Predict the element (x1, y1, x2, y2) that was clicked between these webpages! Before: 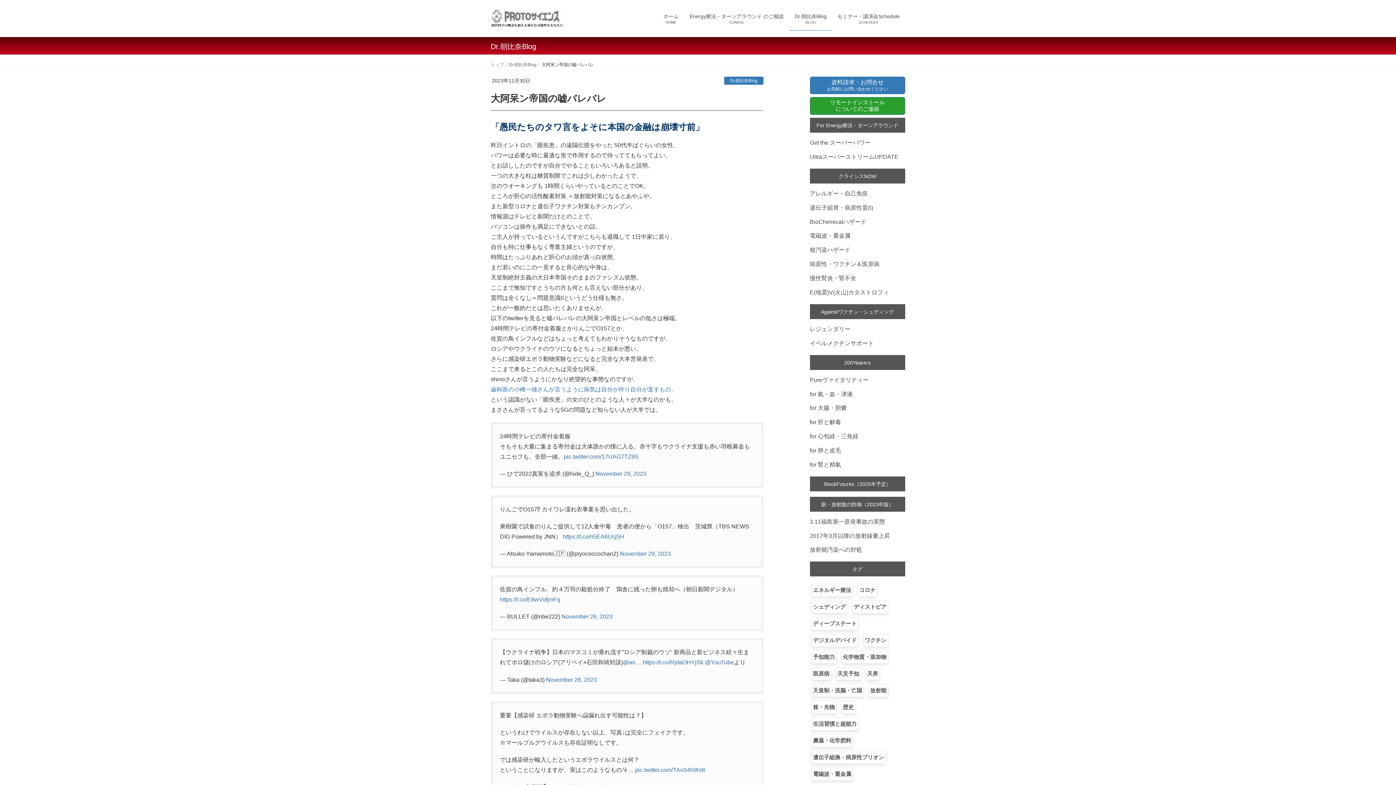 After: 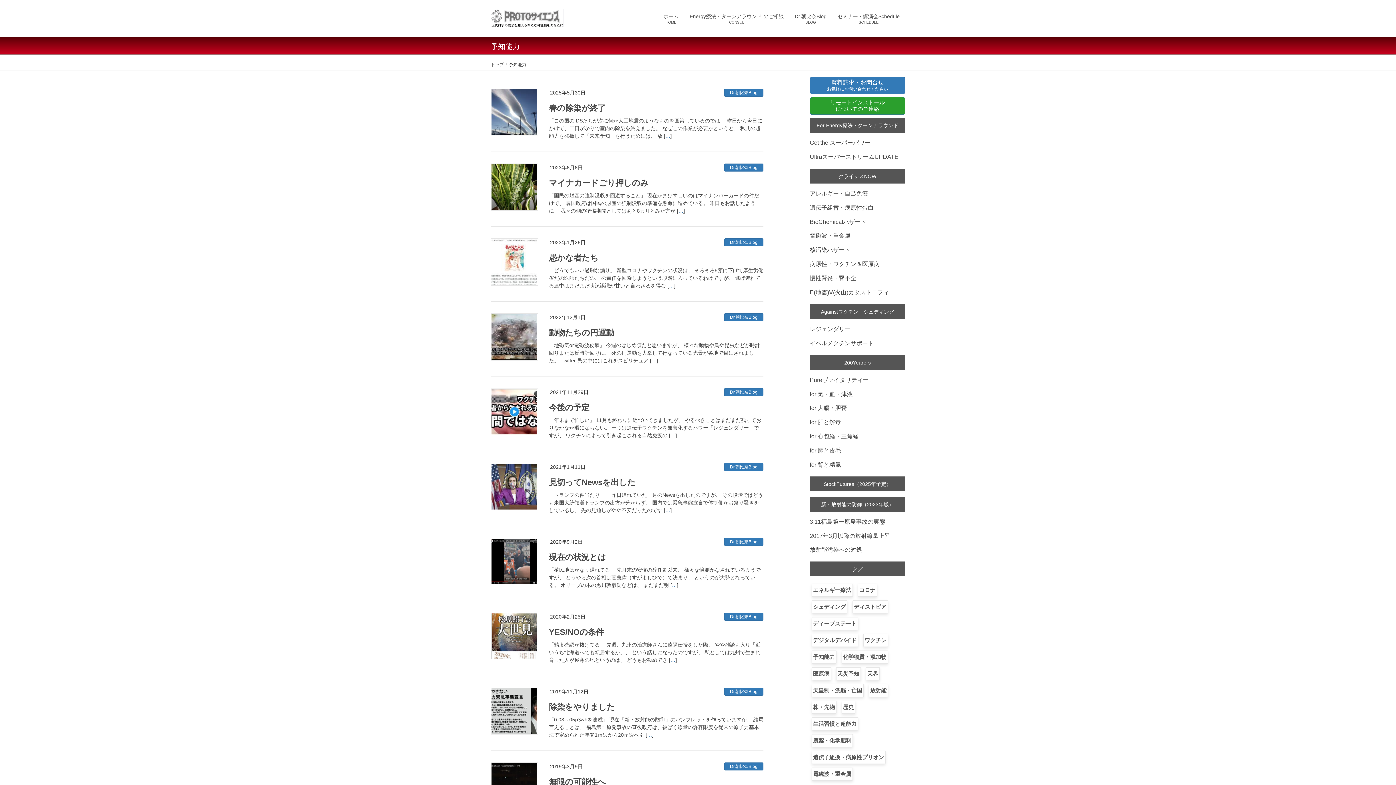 Action: bbox: (811, 651, 836, 664) label: 予知能力 (18個の項目)